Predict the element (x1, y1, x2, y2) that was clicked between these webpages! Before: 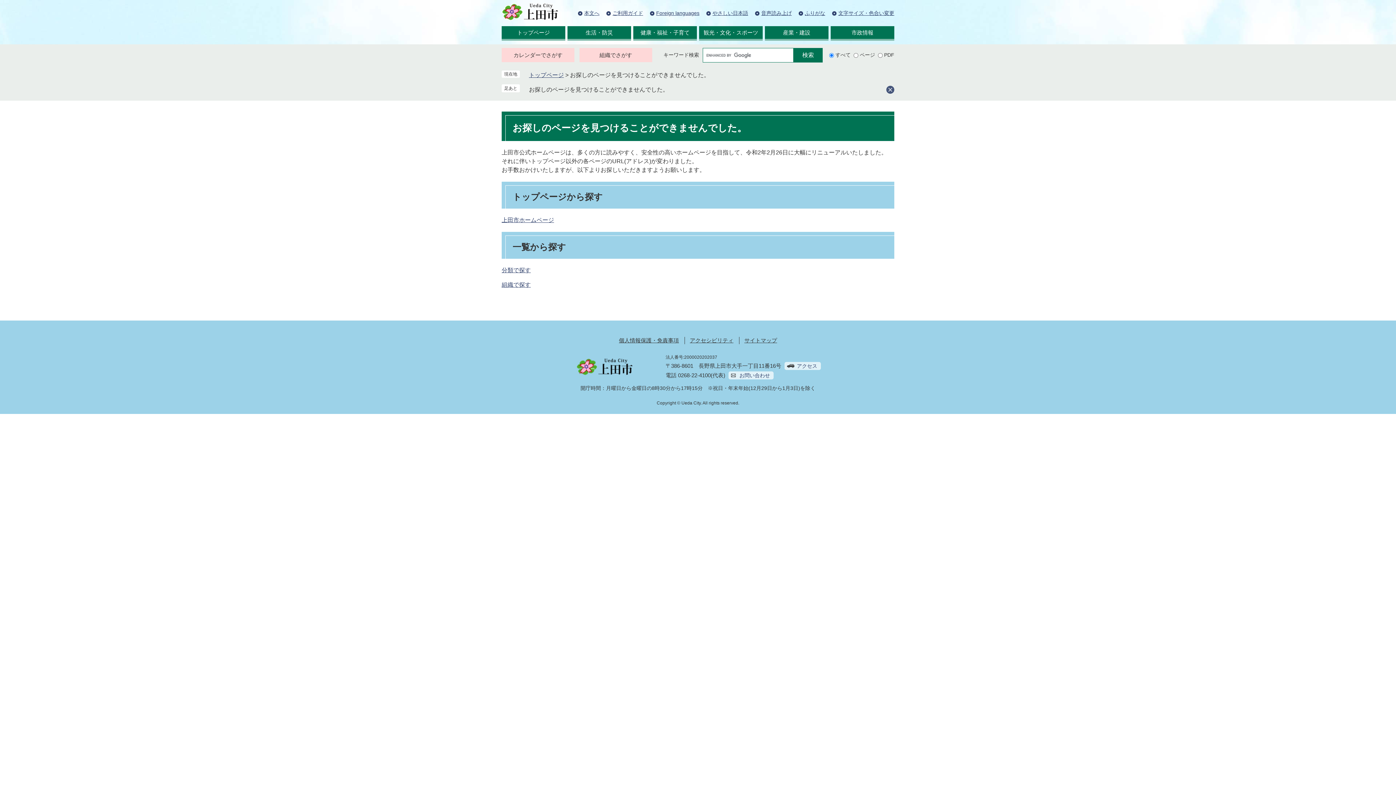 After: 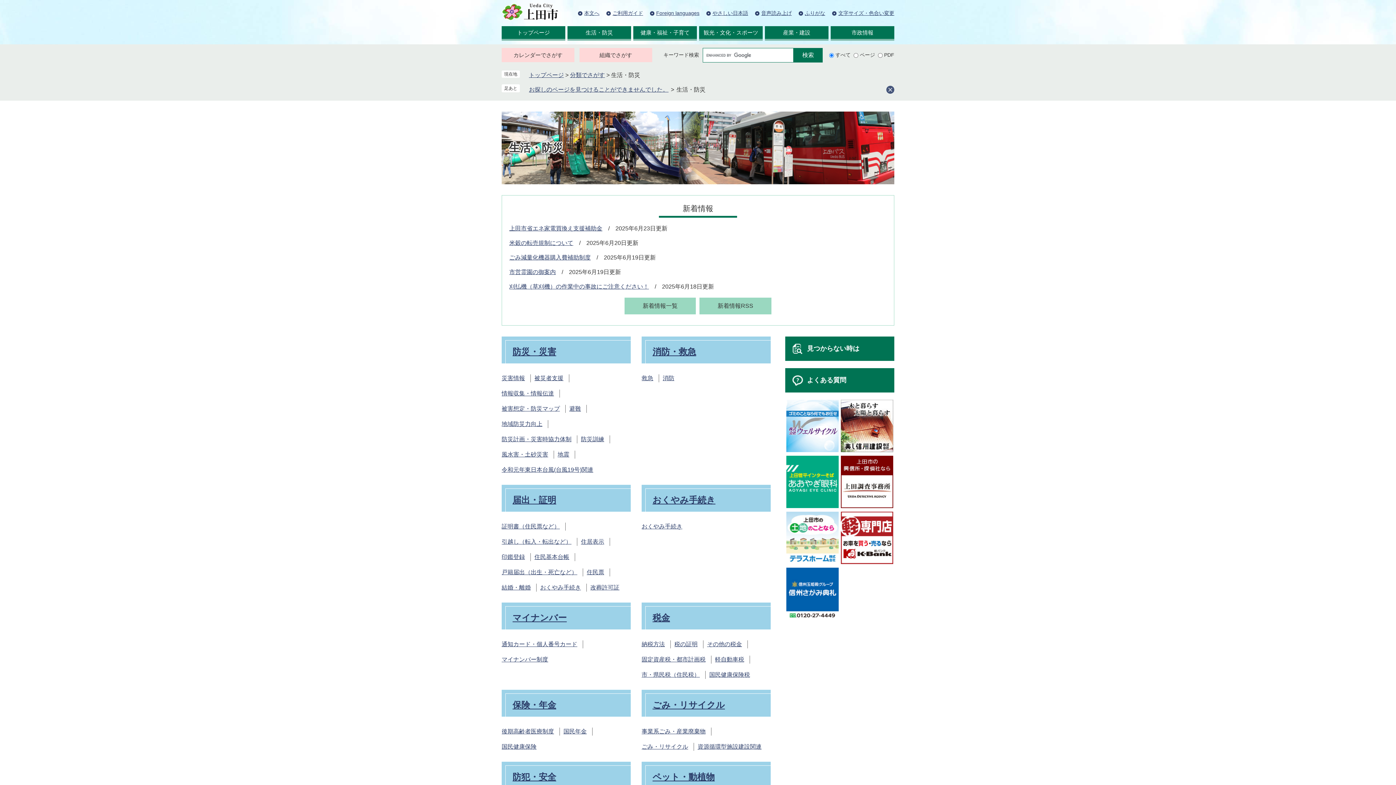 Action: bbox: (567, 26, 631, 40) label: 生活・防災